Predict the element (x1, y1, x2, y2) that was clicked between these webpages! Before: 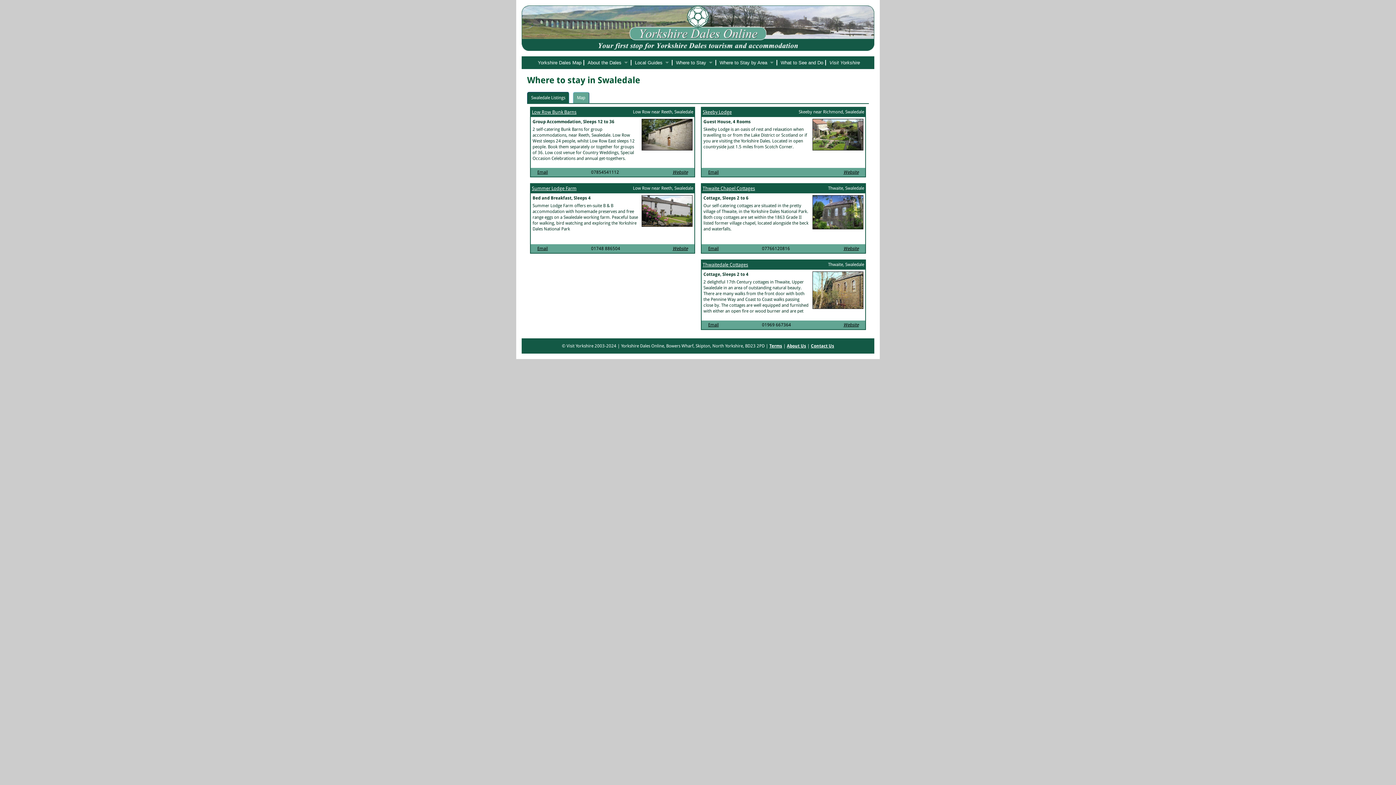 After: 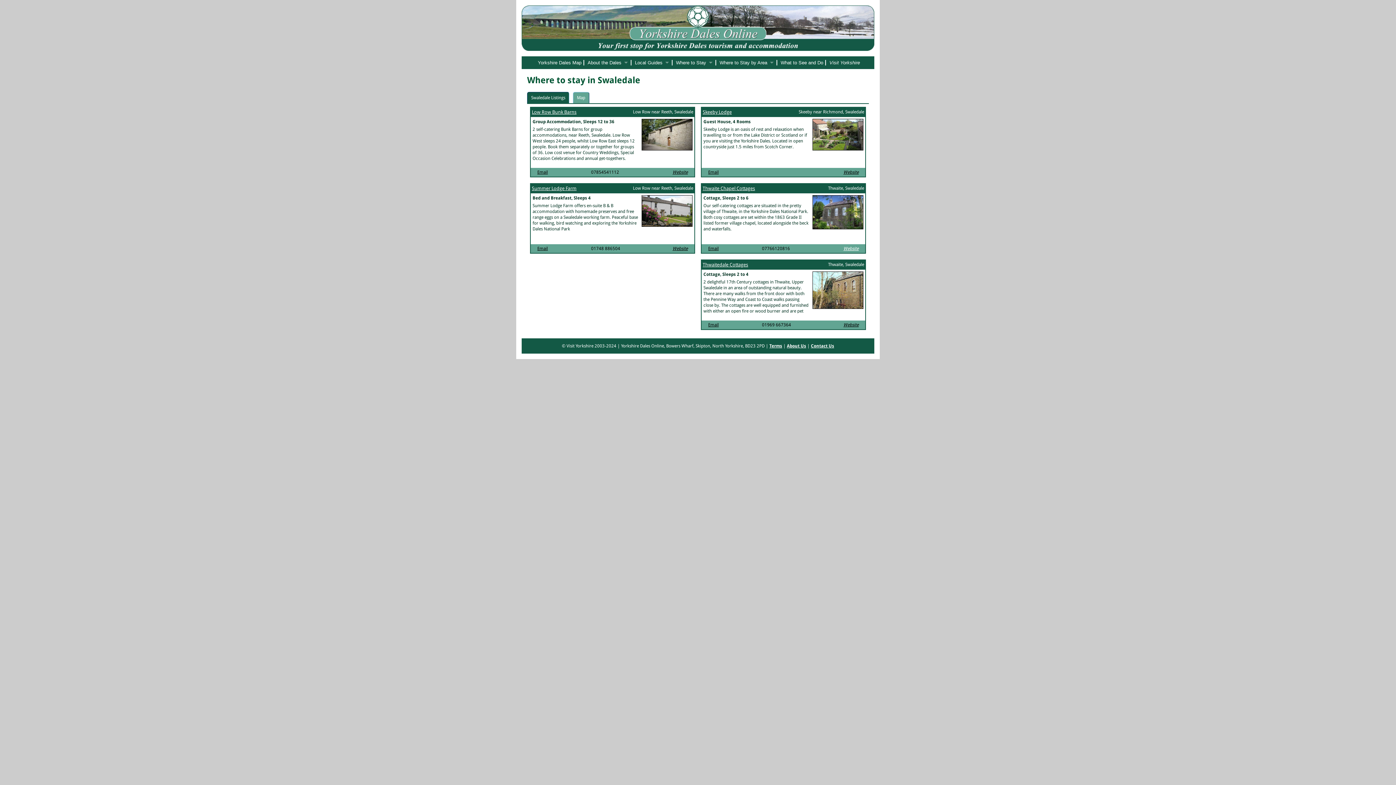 Action: label: Website bbox: (843, 246, 858, 251)